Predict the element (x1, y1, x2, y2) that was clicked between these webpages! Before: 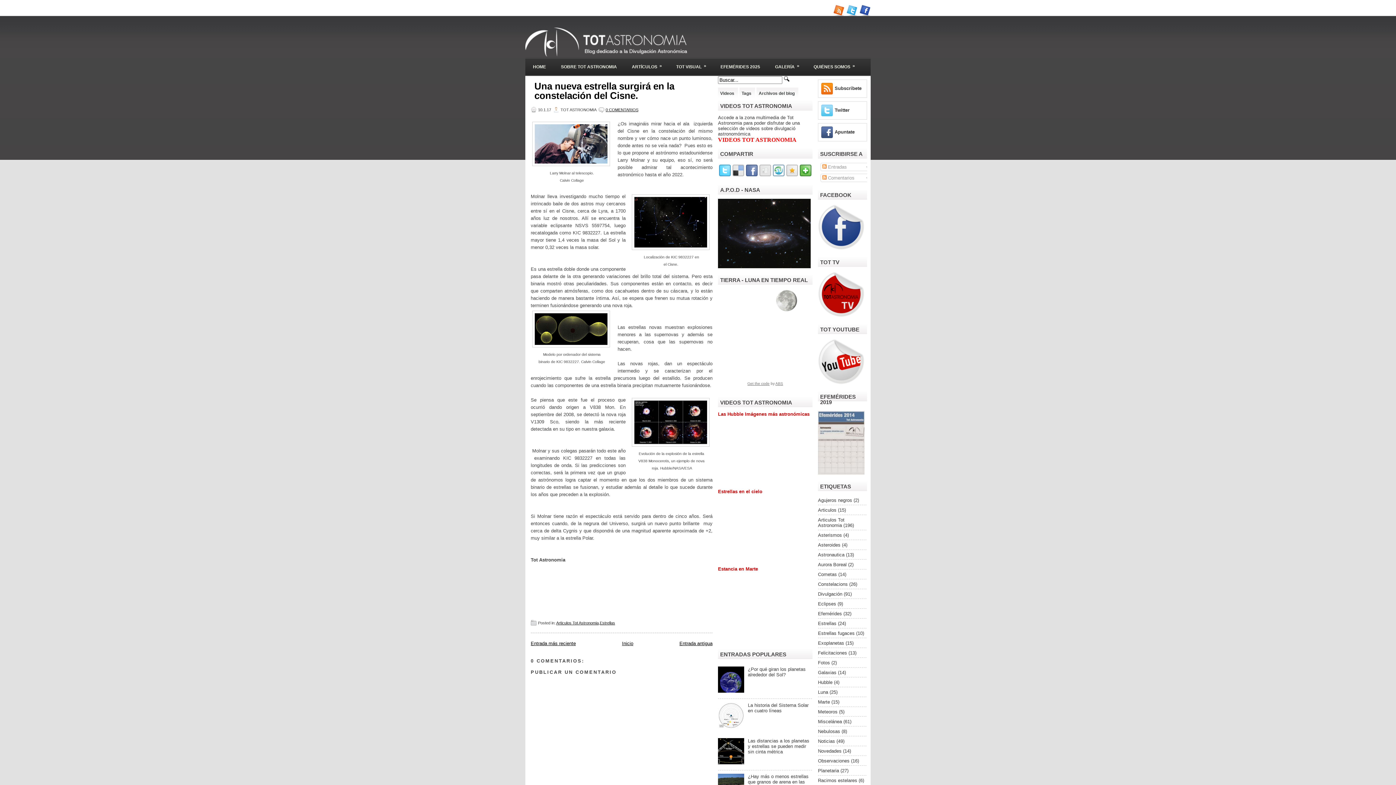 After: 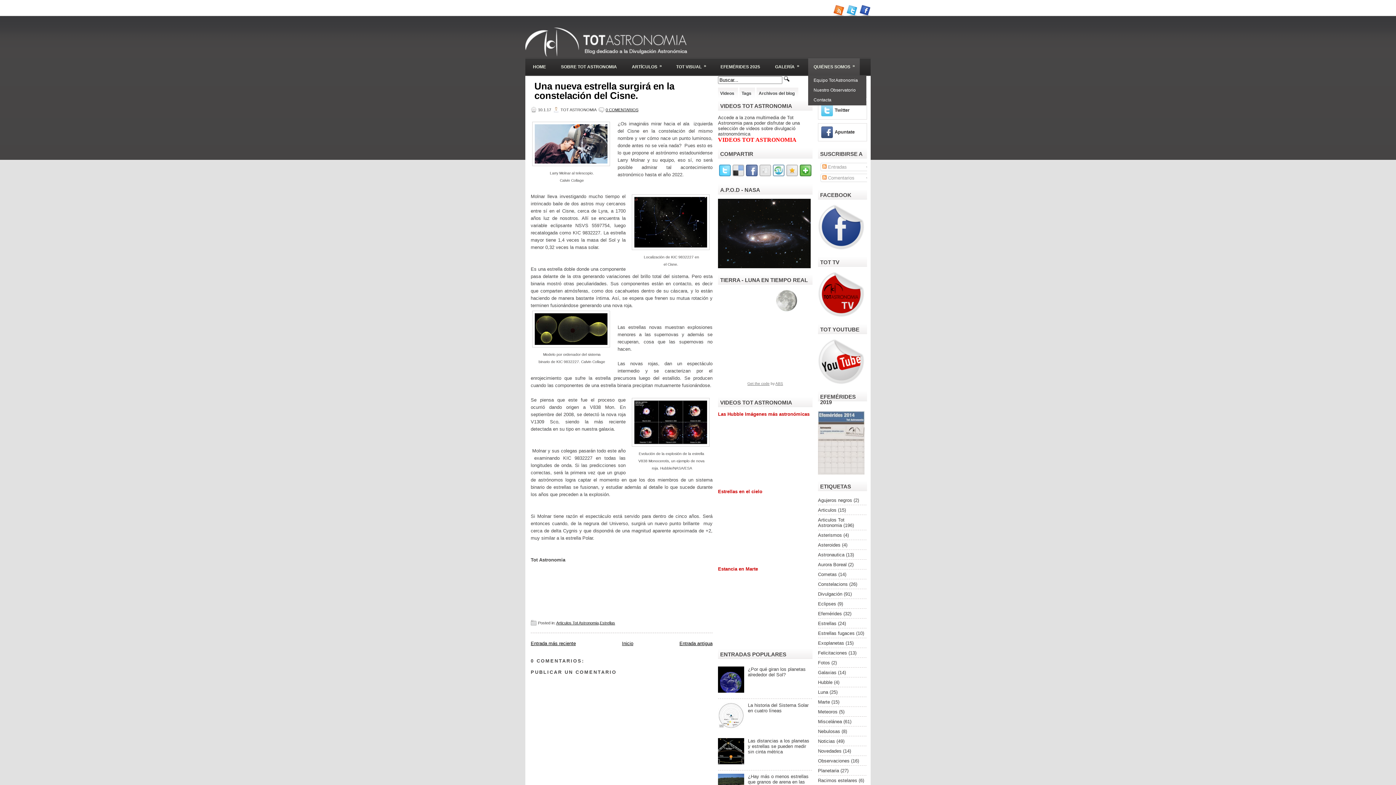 Action: label: QUIÉNES SOMOS
» bbox: (808, 57, 860, 76)